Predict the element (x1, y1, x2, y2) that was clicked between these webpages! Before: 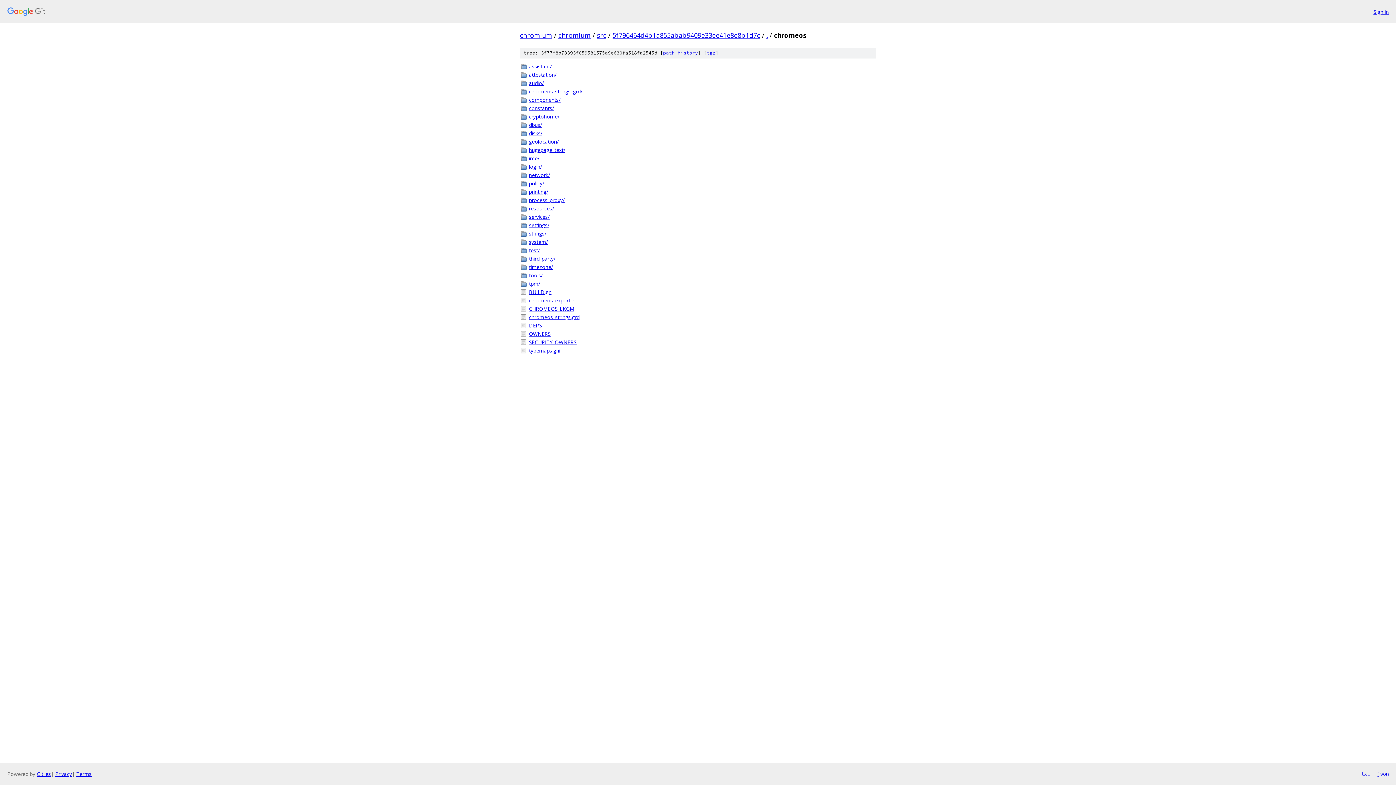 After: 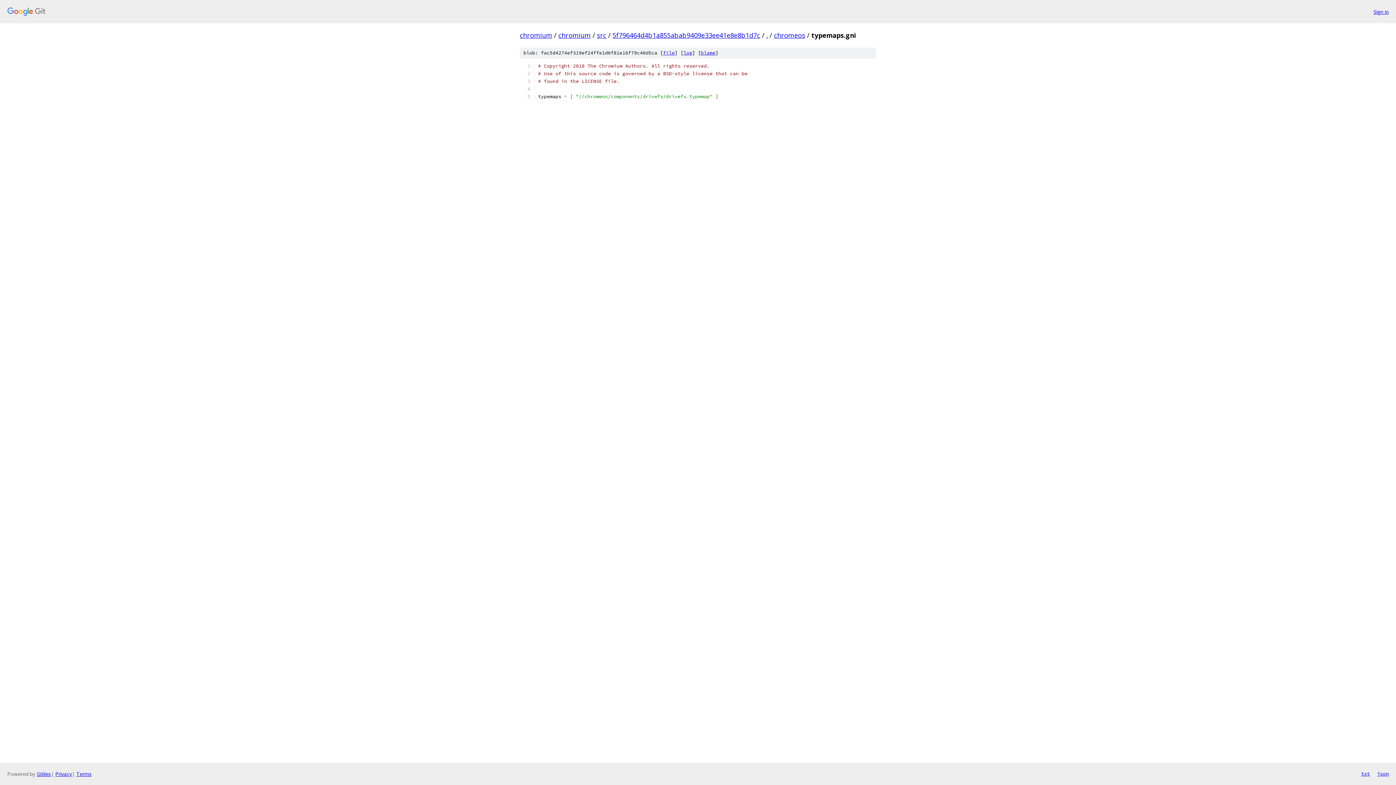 Action: bbox: (529, 346, 876, 354) label: typemaps.gni